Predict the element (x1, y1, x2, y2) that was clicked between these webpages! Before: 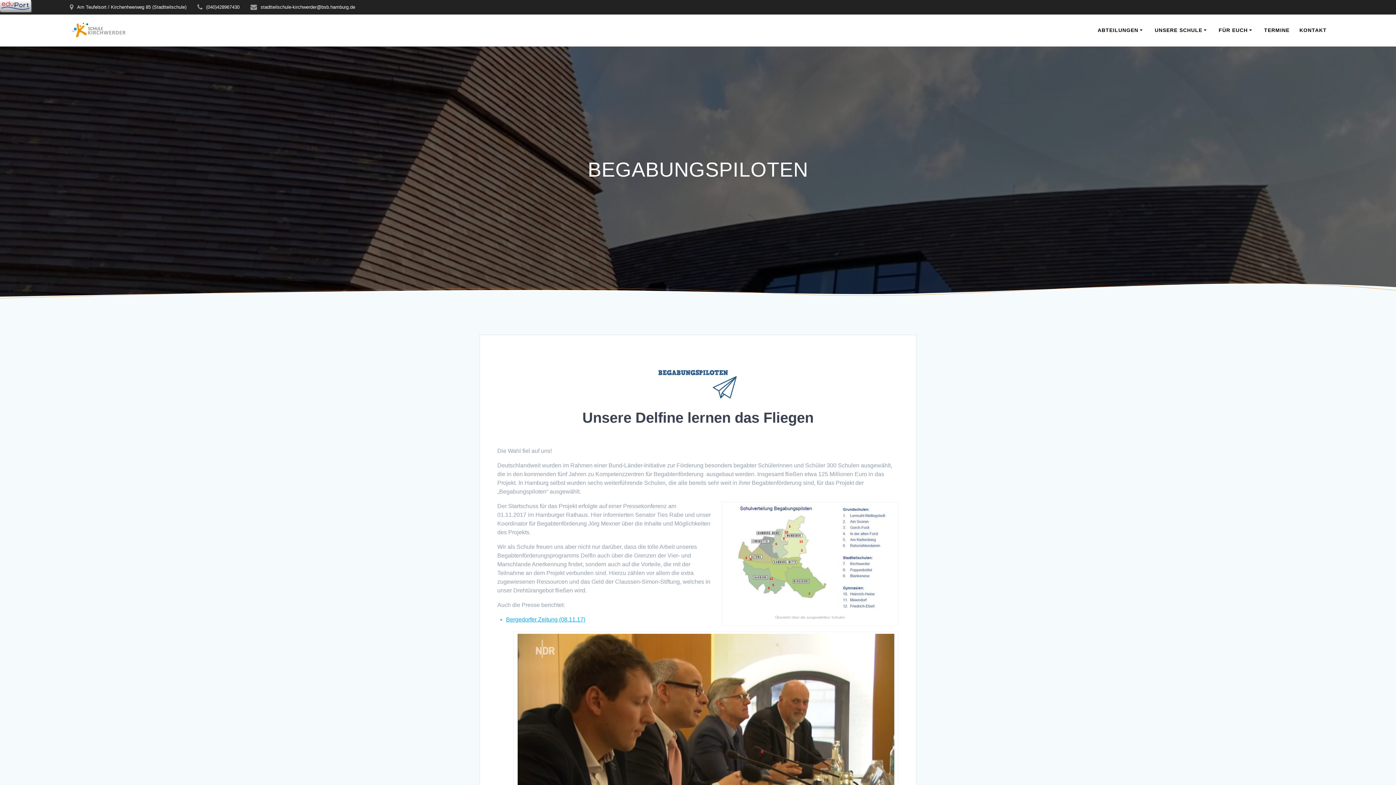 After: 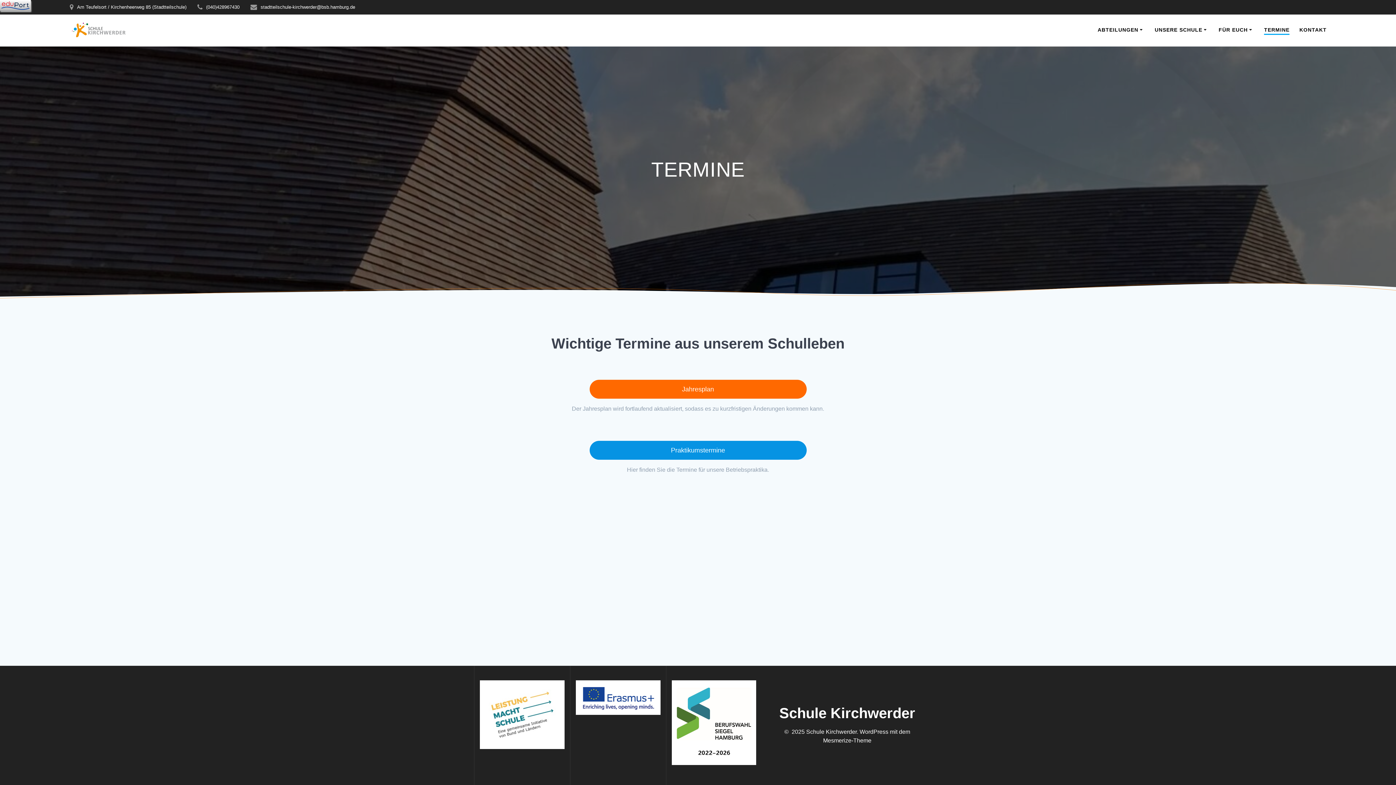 Action: bbox: (1264, 26, 1289, 34) label: TERMINE